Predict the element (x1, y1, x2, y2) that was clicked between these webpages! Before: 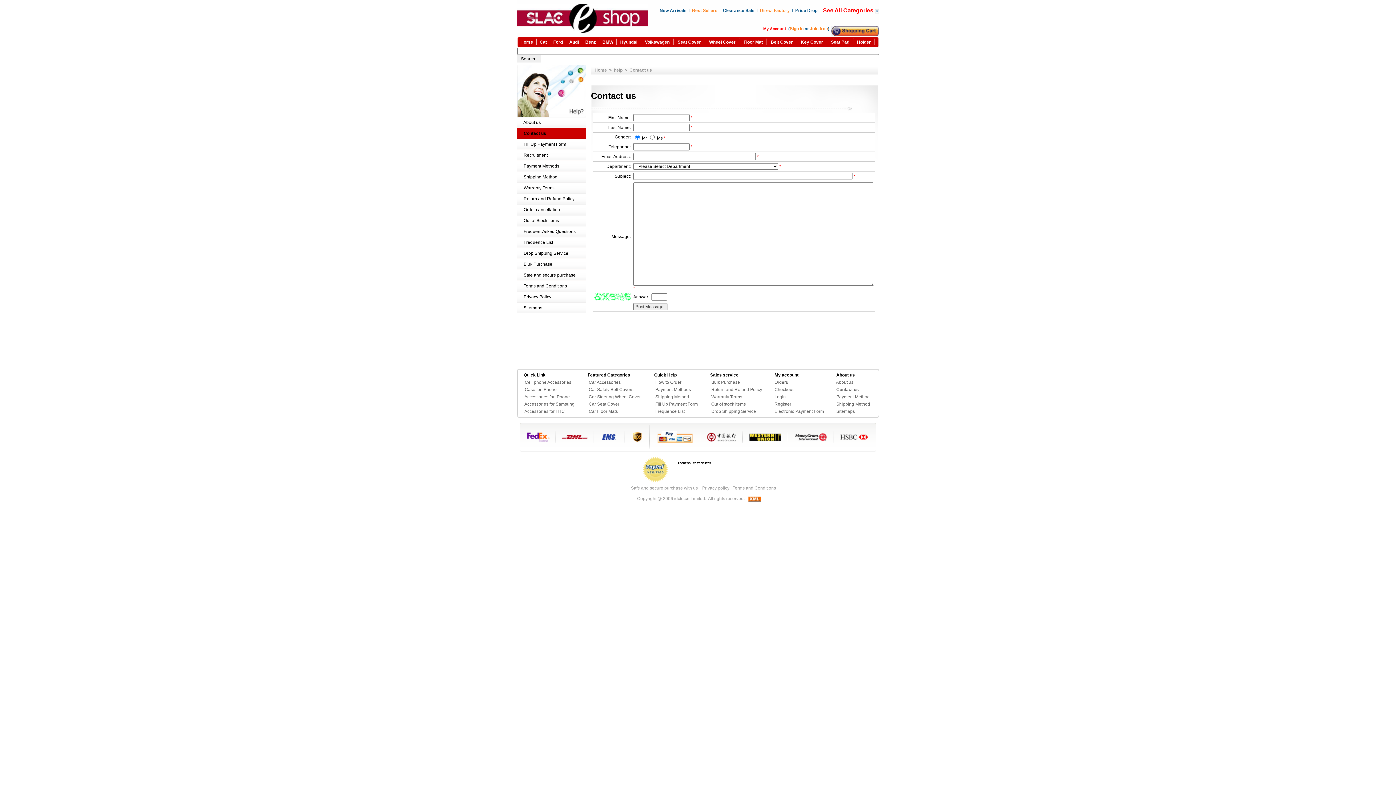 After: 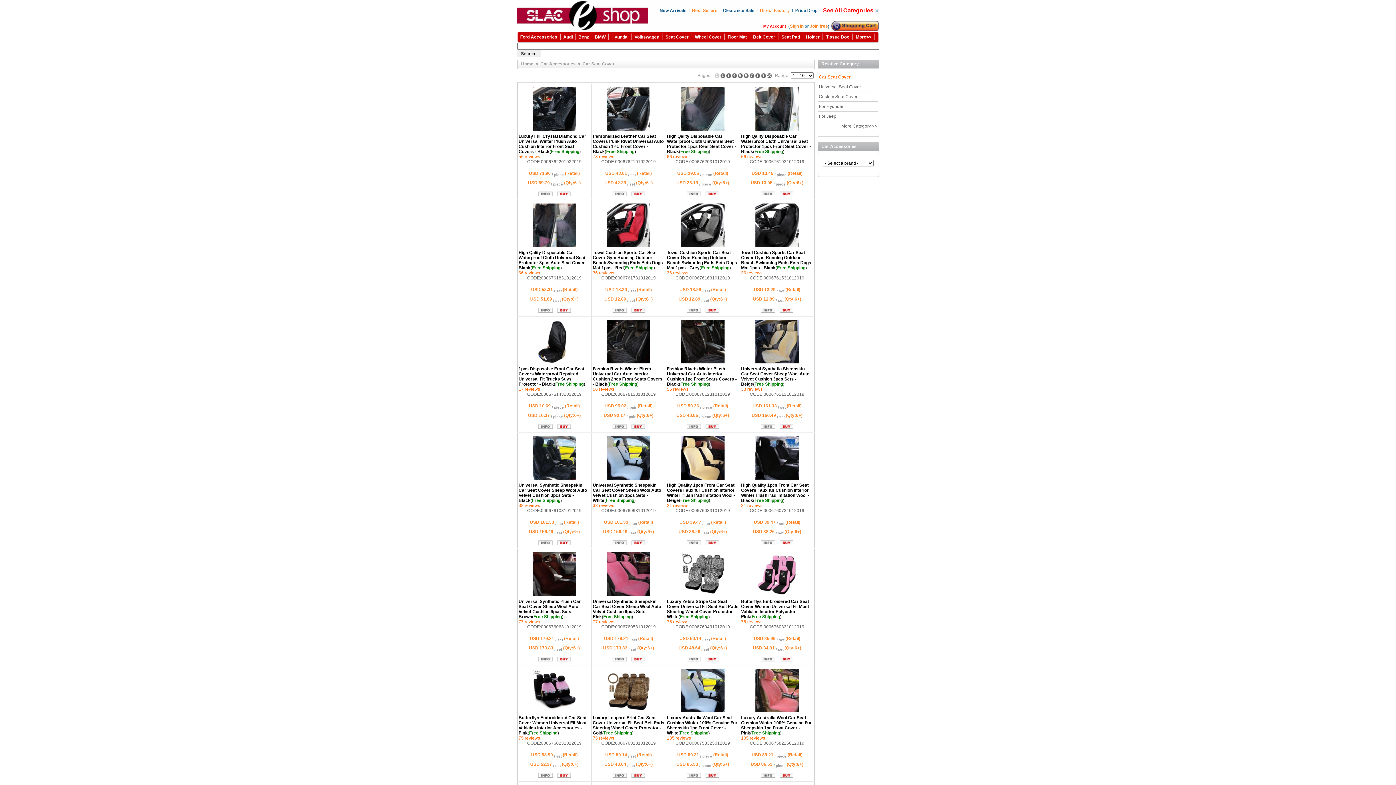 Action: bbox: (588, 401, 619, 406) label: Car Seat Cover